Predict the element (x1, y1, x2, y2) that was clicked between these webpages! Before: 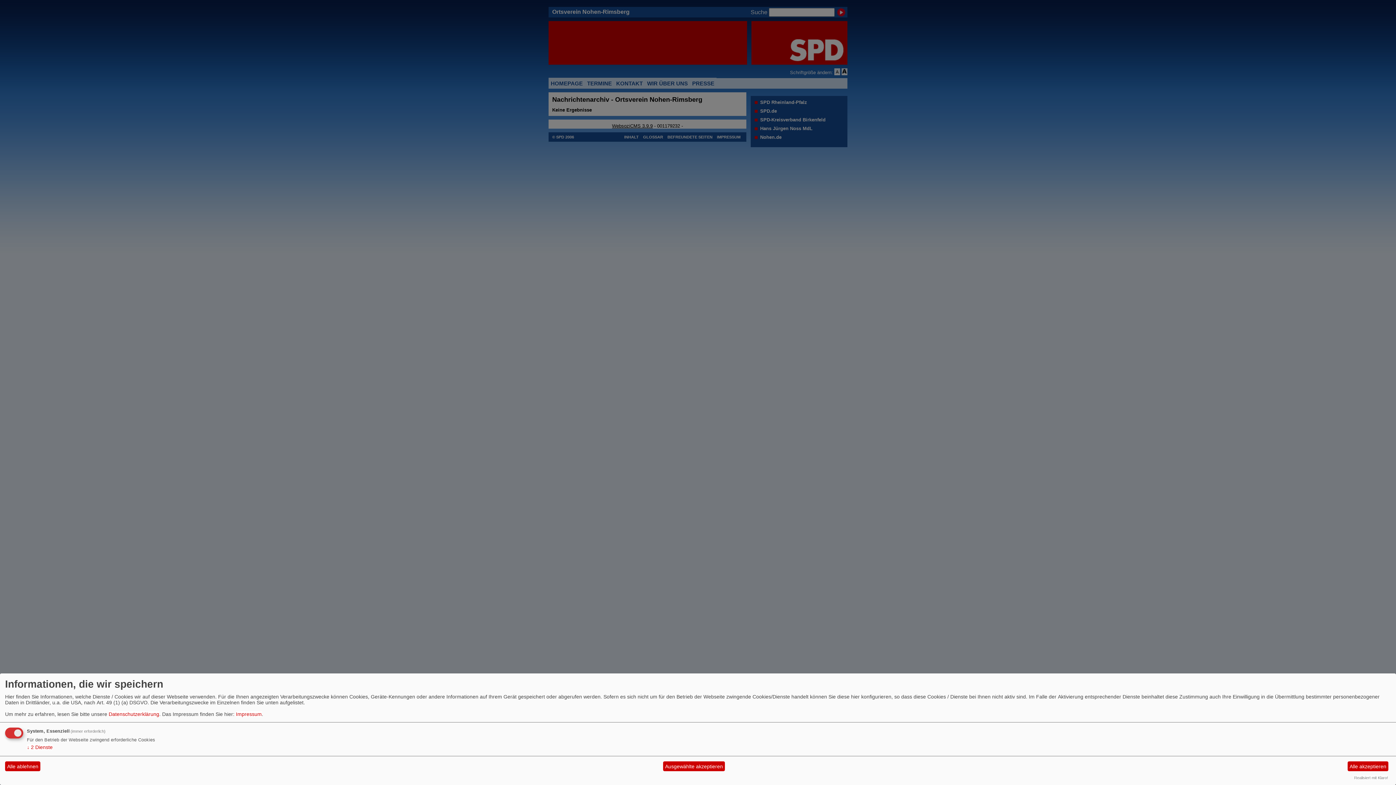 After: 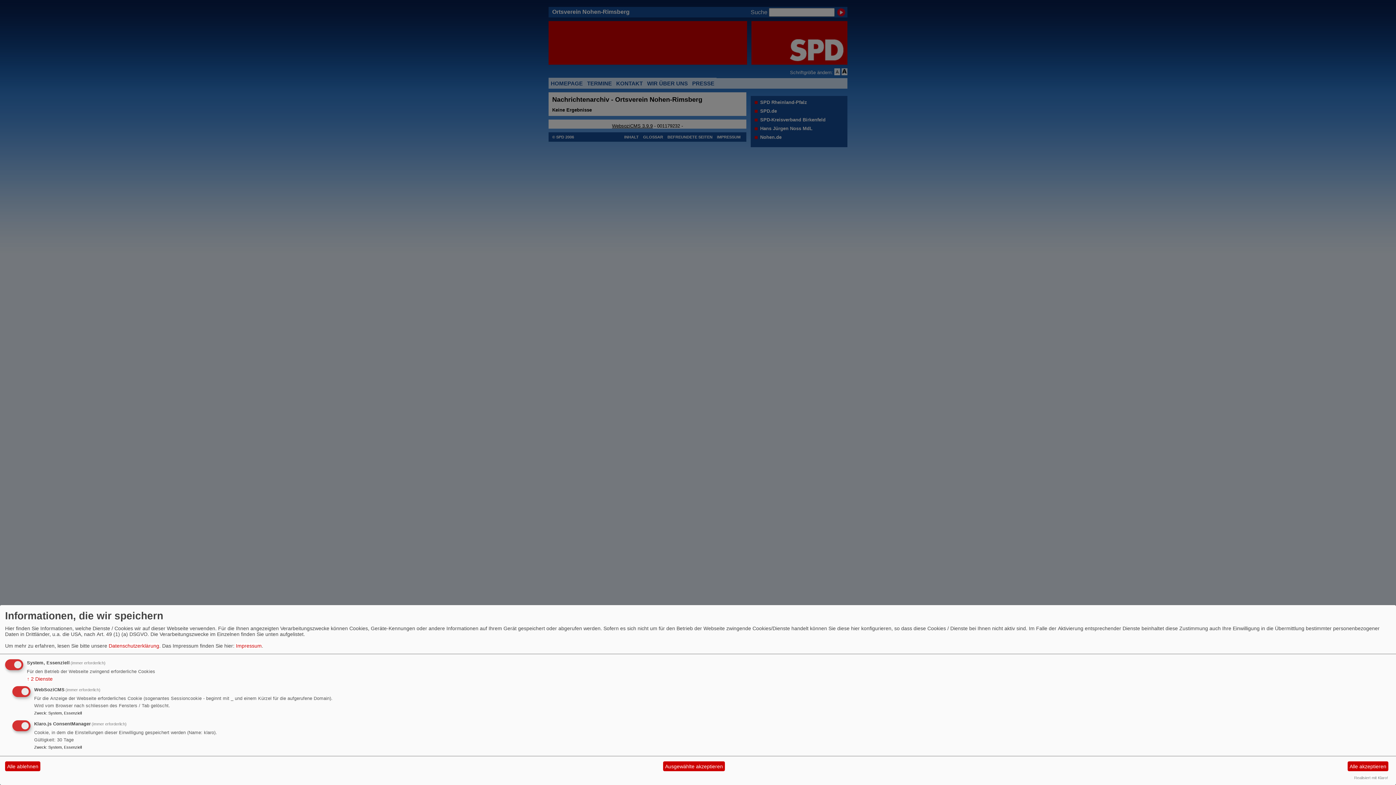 Action: label: ↓ 2 Dienste bbox: (26, 744, 52, 750)